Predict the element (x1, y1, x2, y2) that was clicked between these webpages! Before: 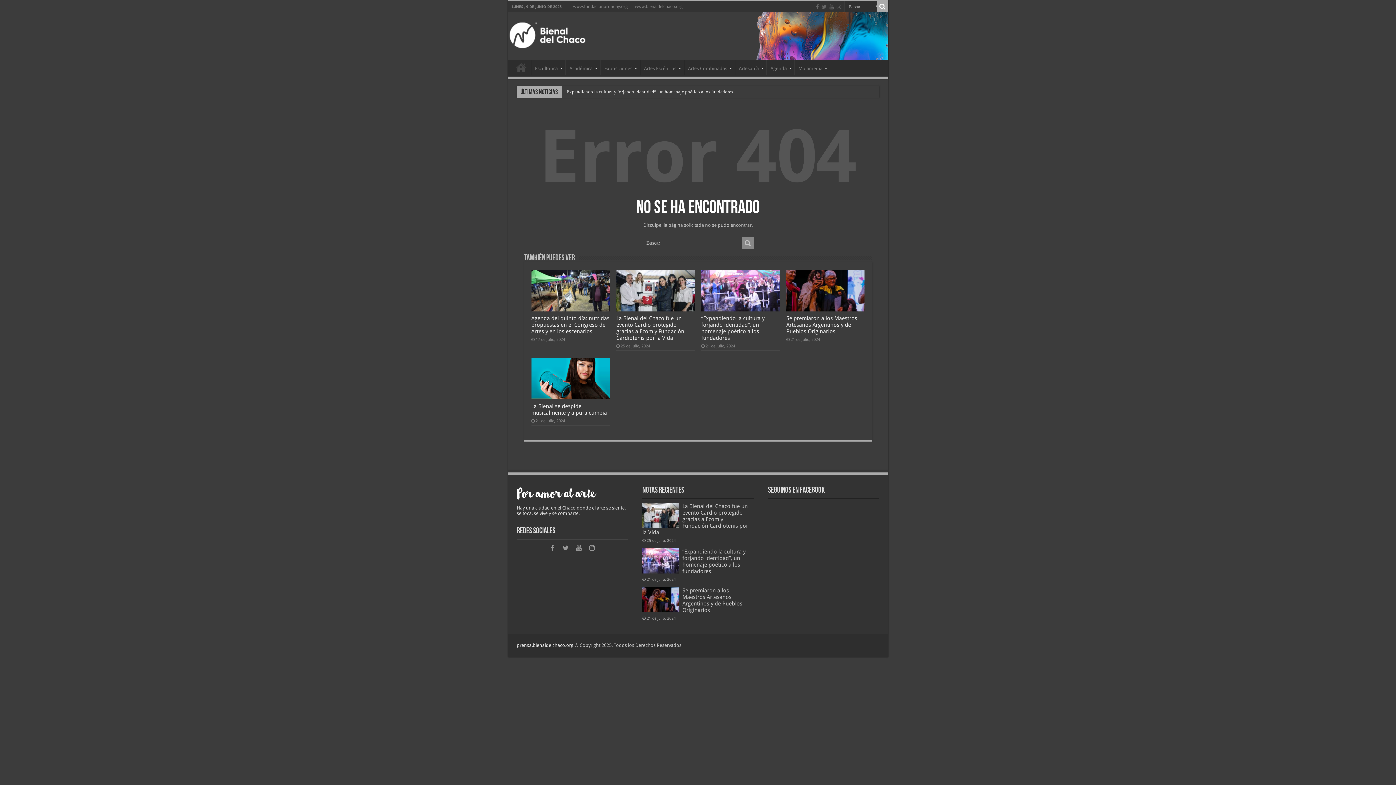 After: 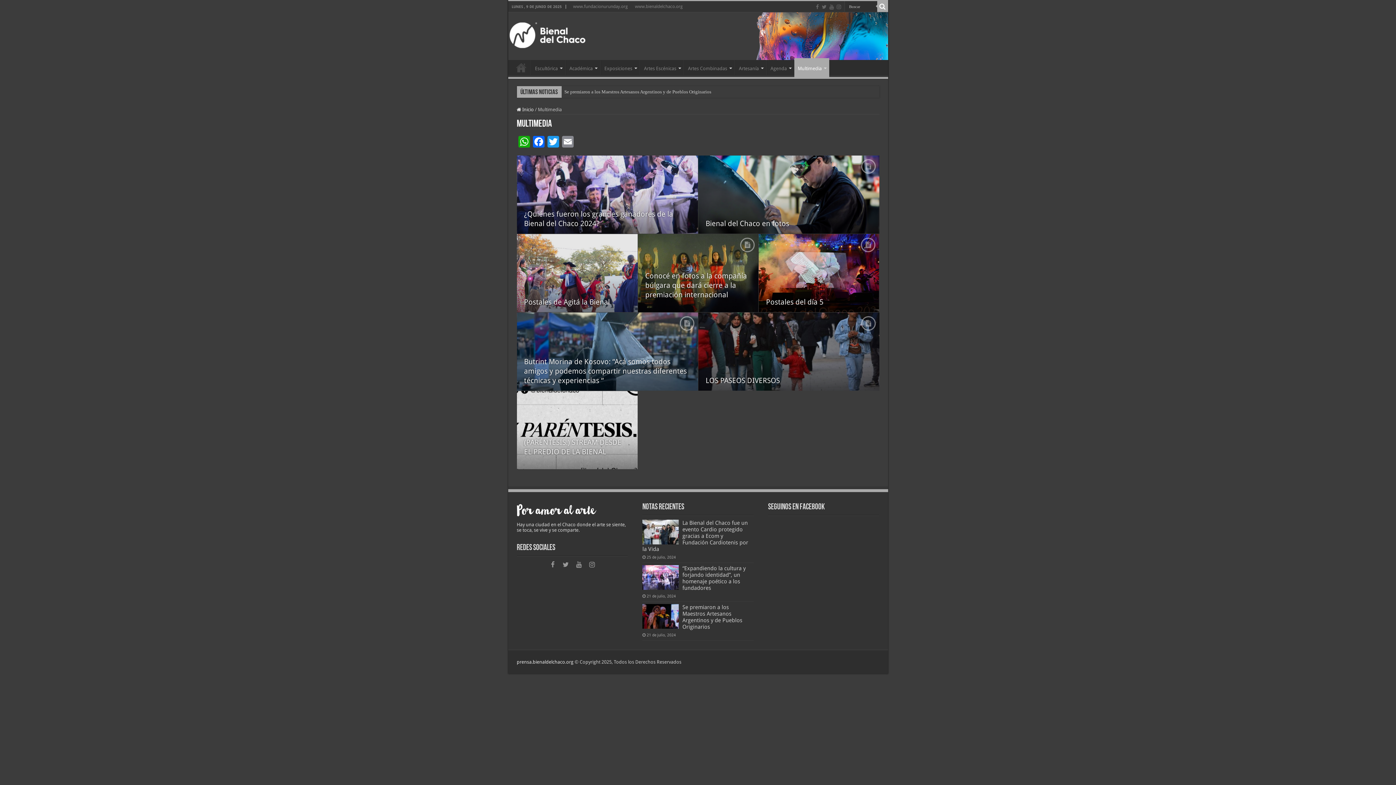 Action: bbox: (794, 60, 830, 75) label: Multimedia